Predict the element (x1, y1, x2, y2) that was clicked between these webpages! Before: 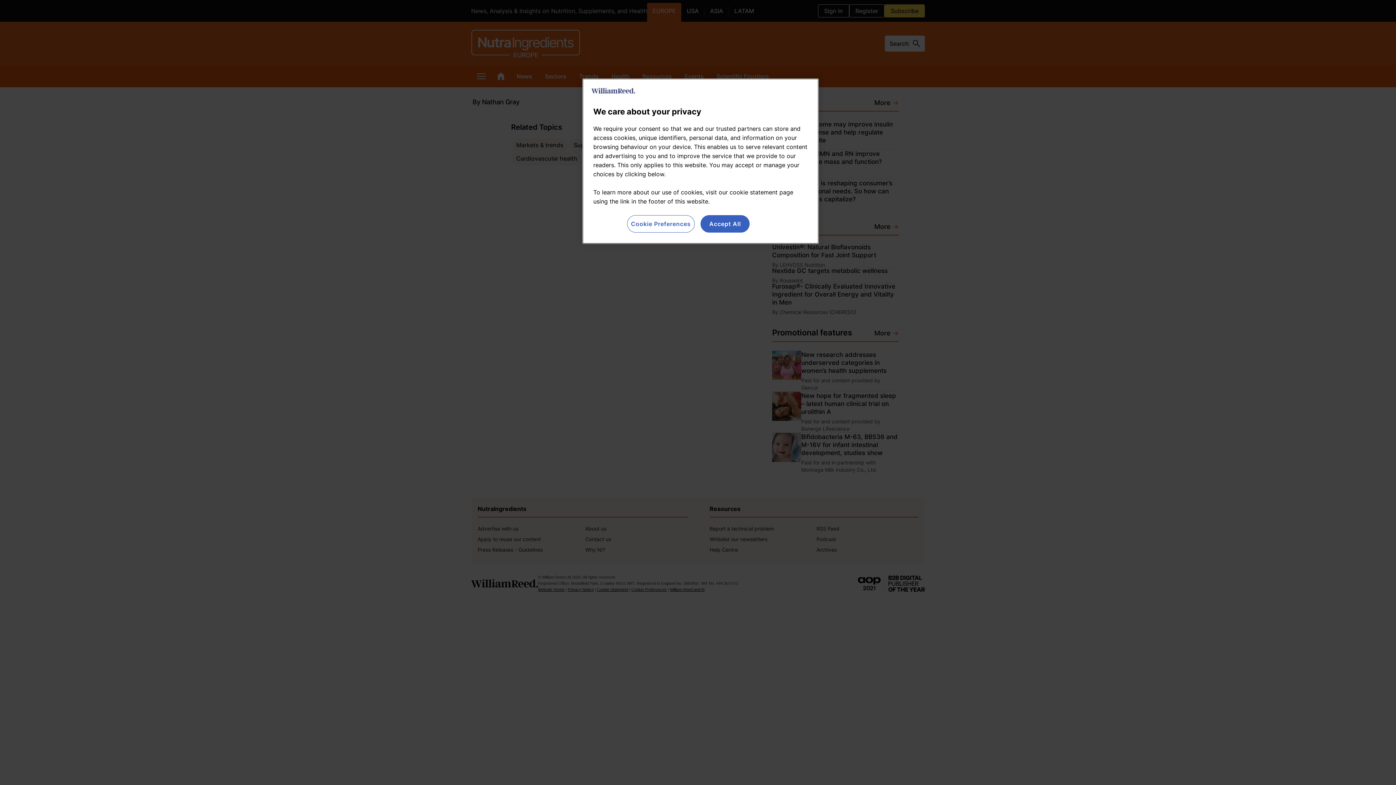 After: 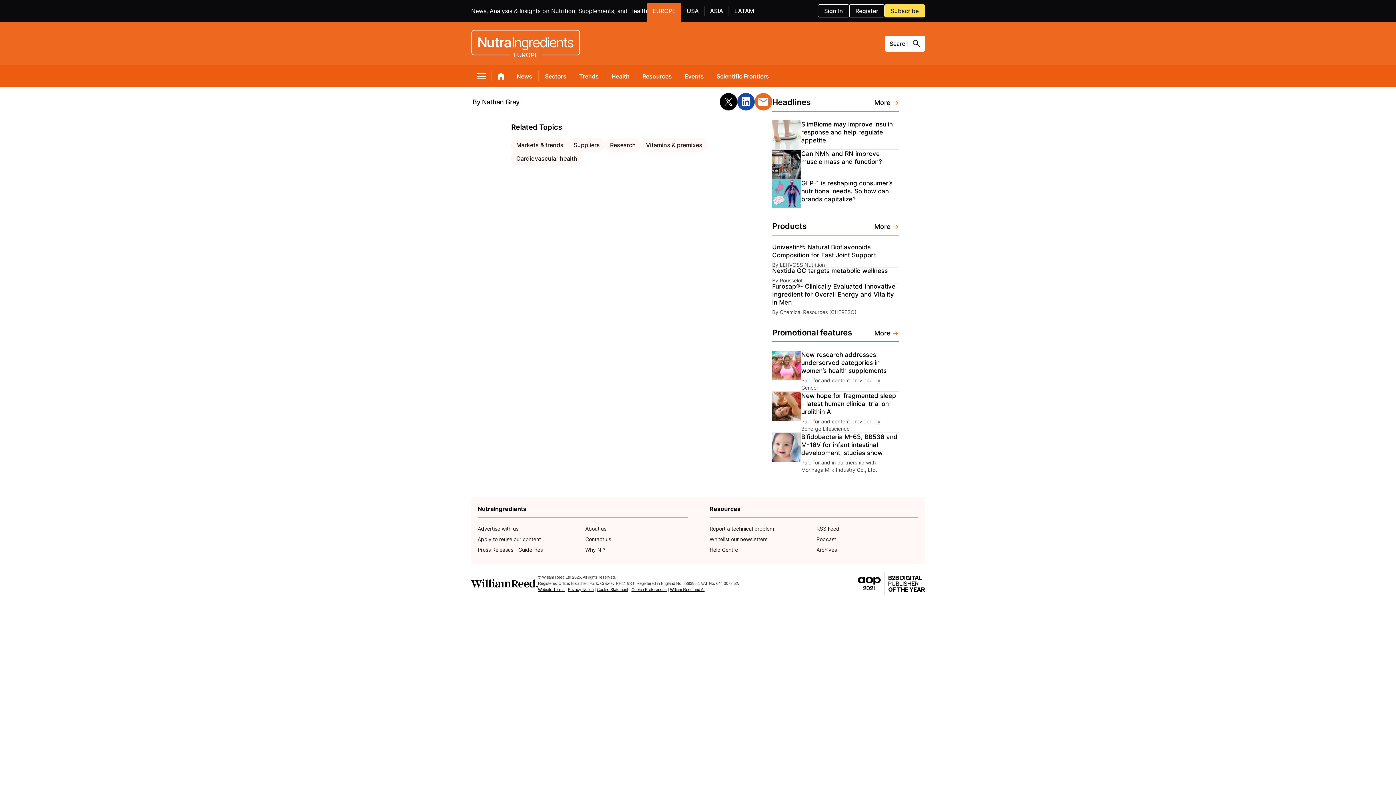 Action: label: Accept All bbox: (700, 215, 749, 232)